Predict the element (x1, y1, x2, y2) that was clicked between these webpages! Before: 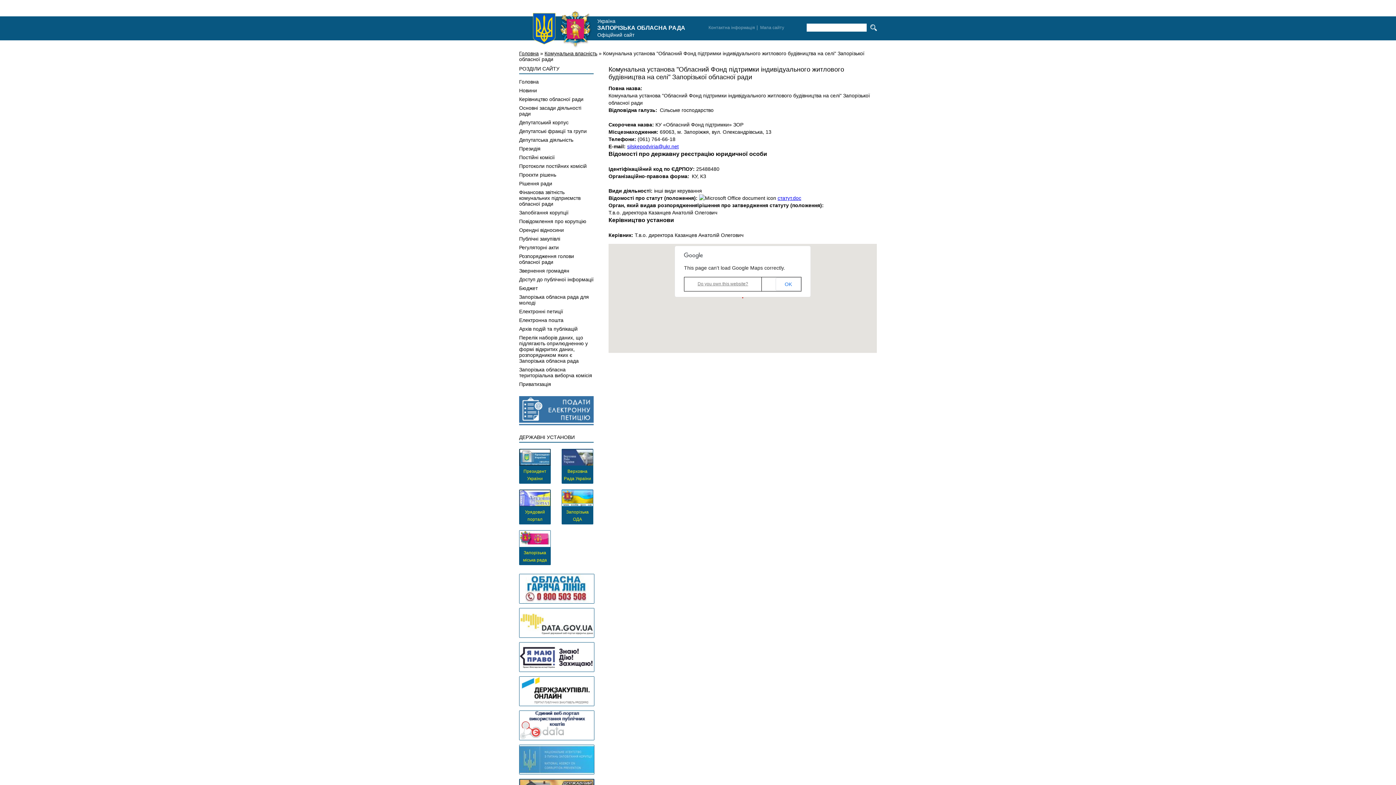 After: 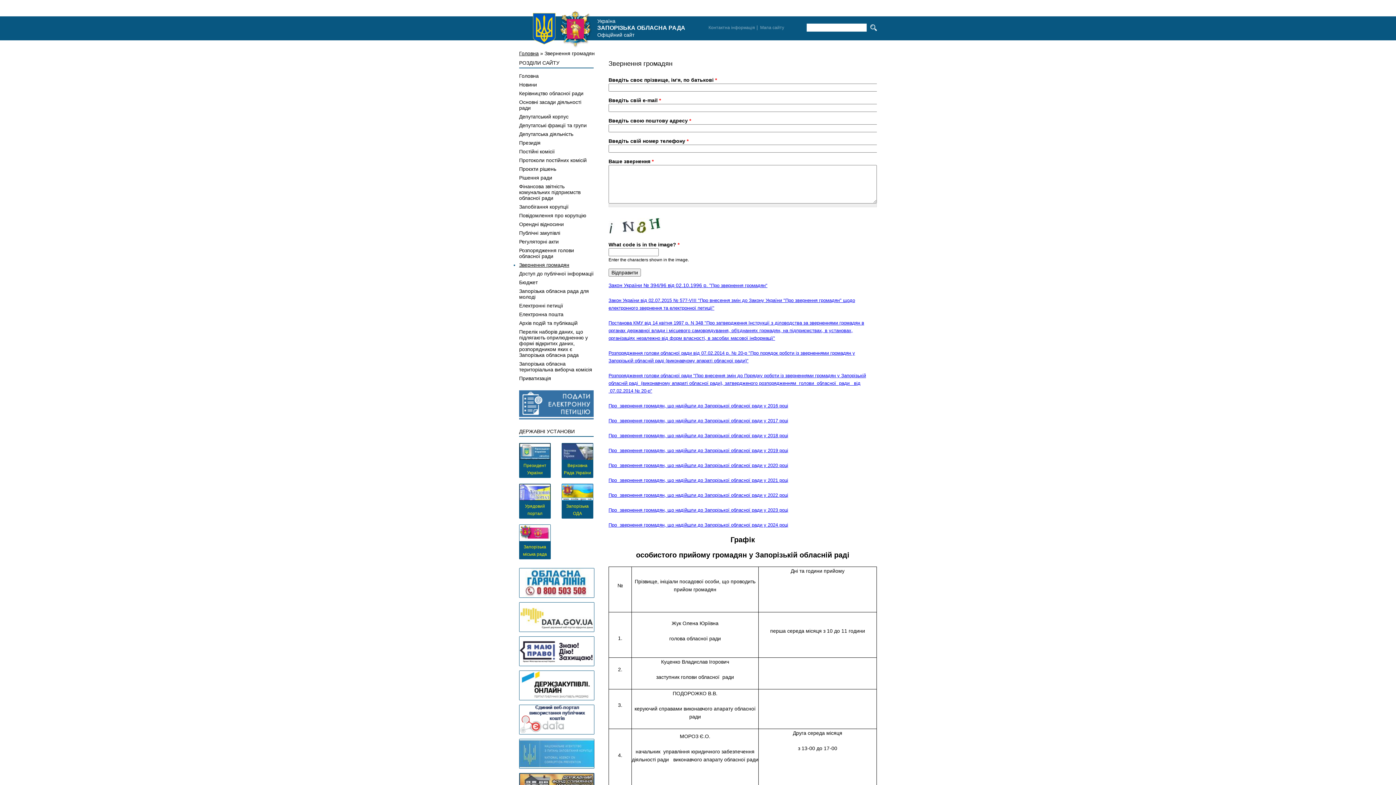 Action: bbox: (519, 268, 569, 273) label: Звернення громадян